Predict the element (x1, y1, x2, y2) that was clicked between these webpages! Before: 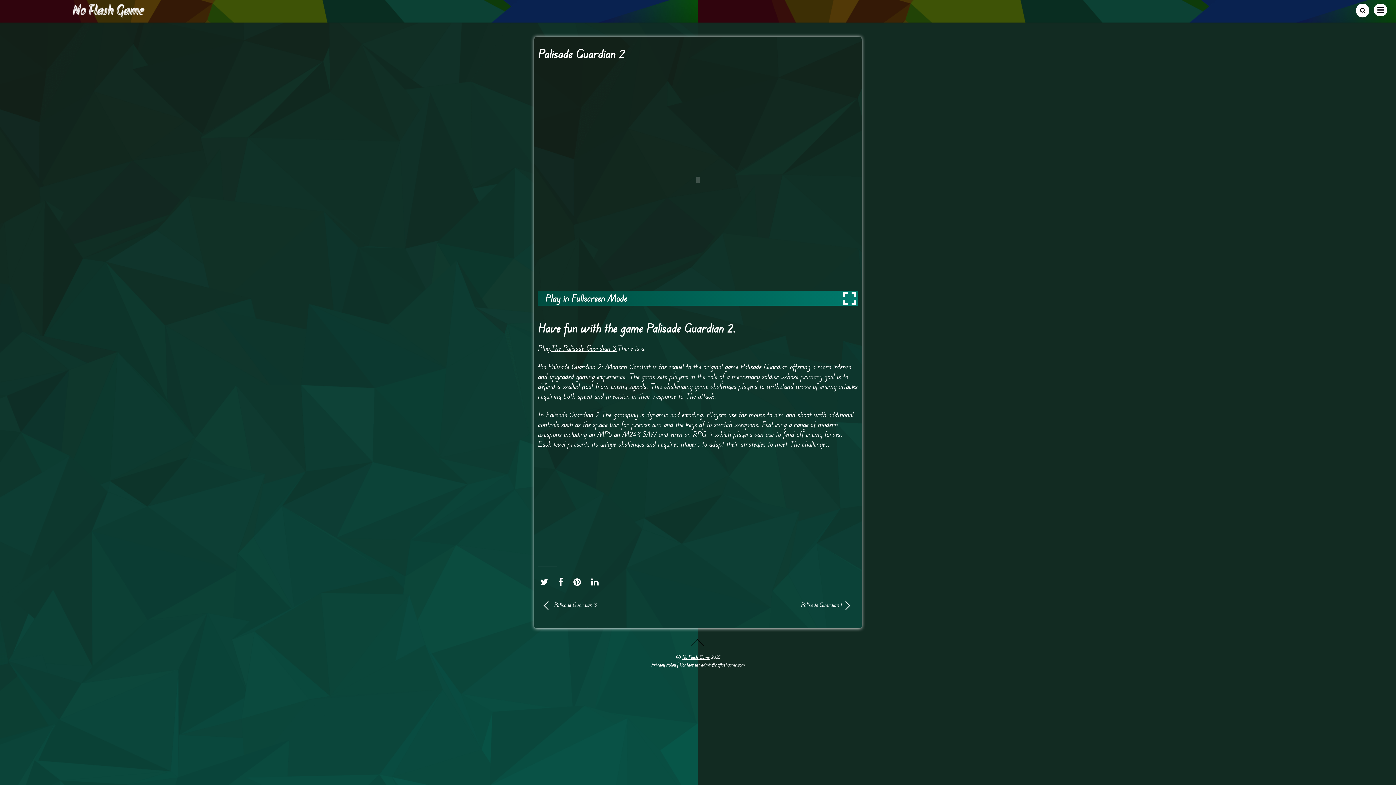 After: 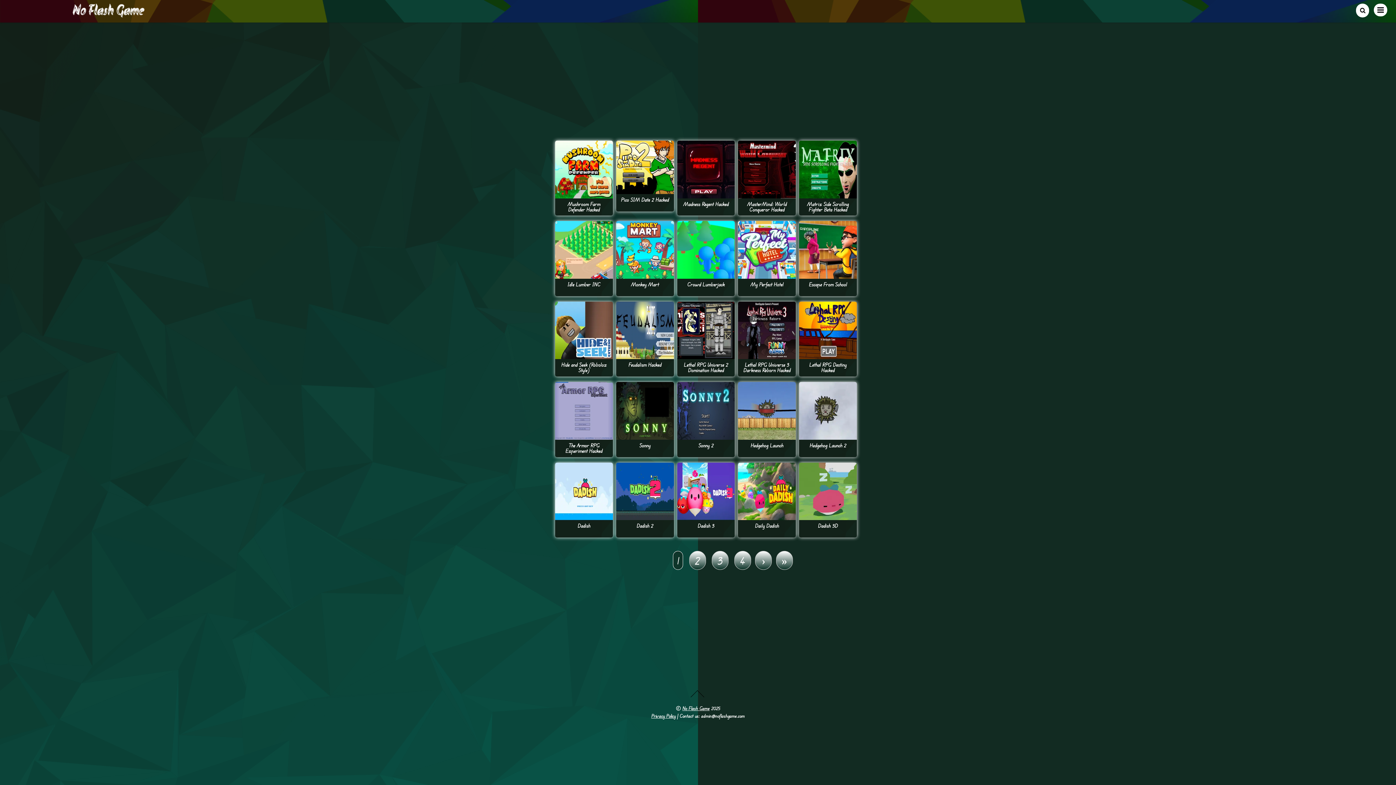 Action: label: No Flash Game bbox: (682, 654, 709, 660)